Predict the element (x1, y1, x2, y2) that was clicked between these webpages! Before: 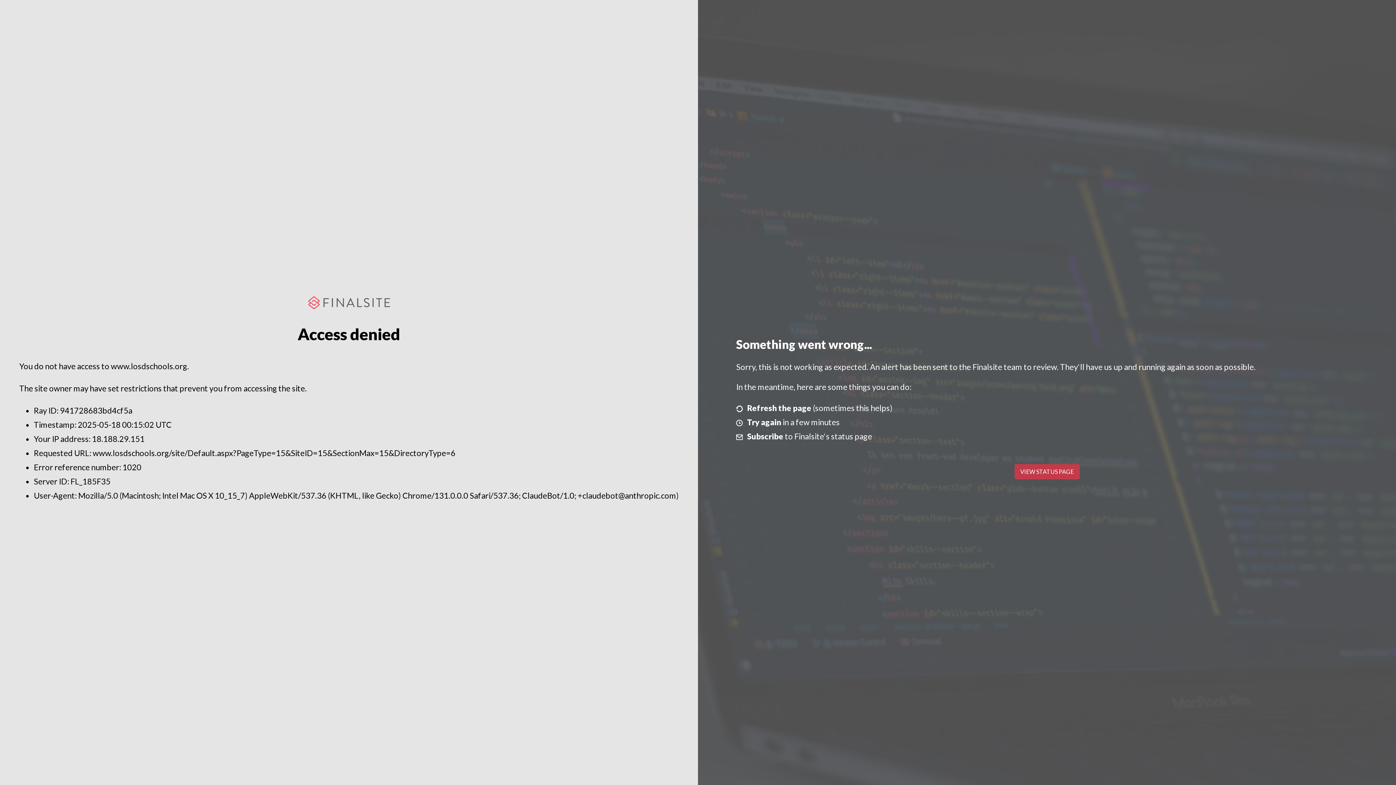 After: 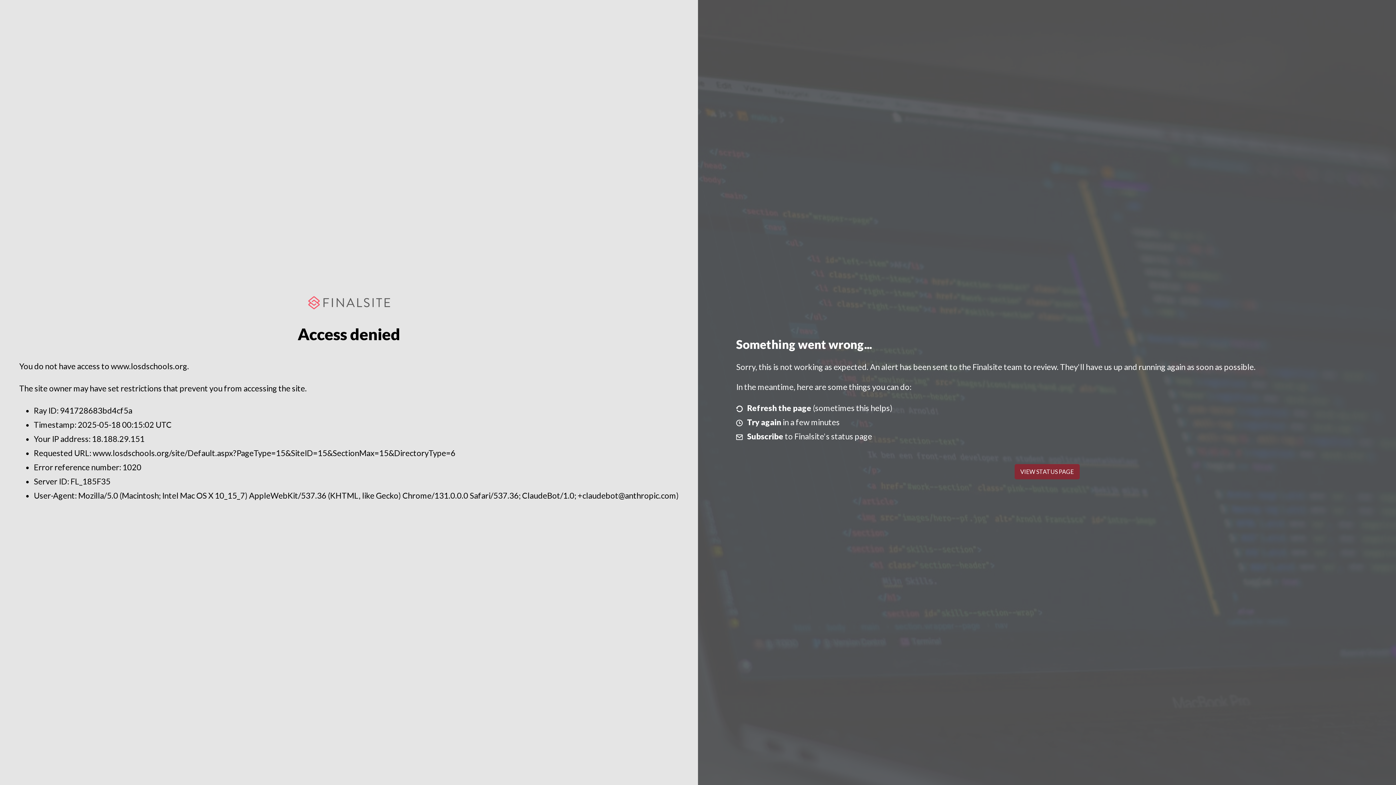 Action: label: VIEW STATUS PAGE bbox: (1014, 464, 1079, 479)